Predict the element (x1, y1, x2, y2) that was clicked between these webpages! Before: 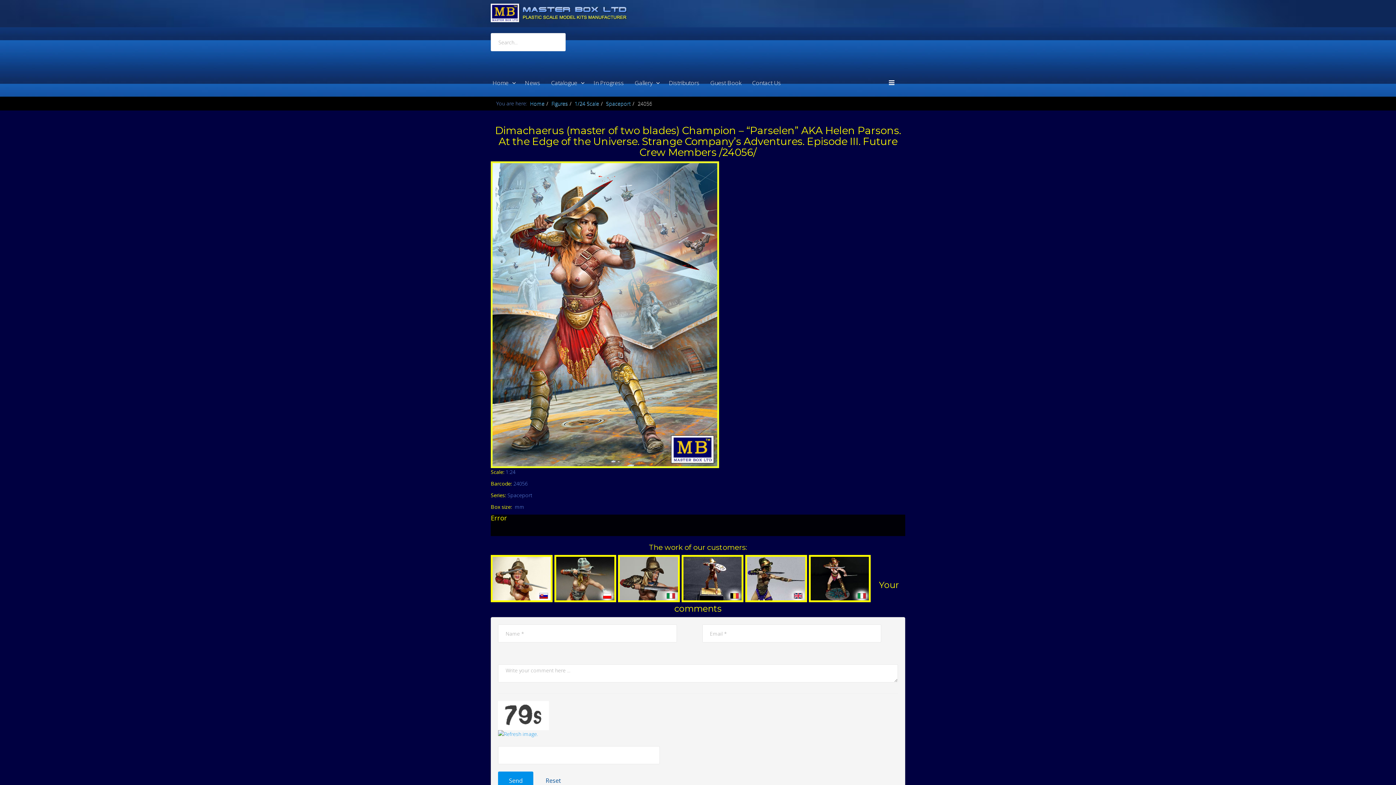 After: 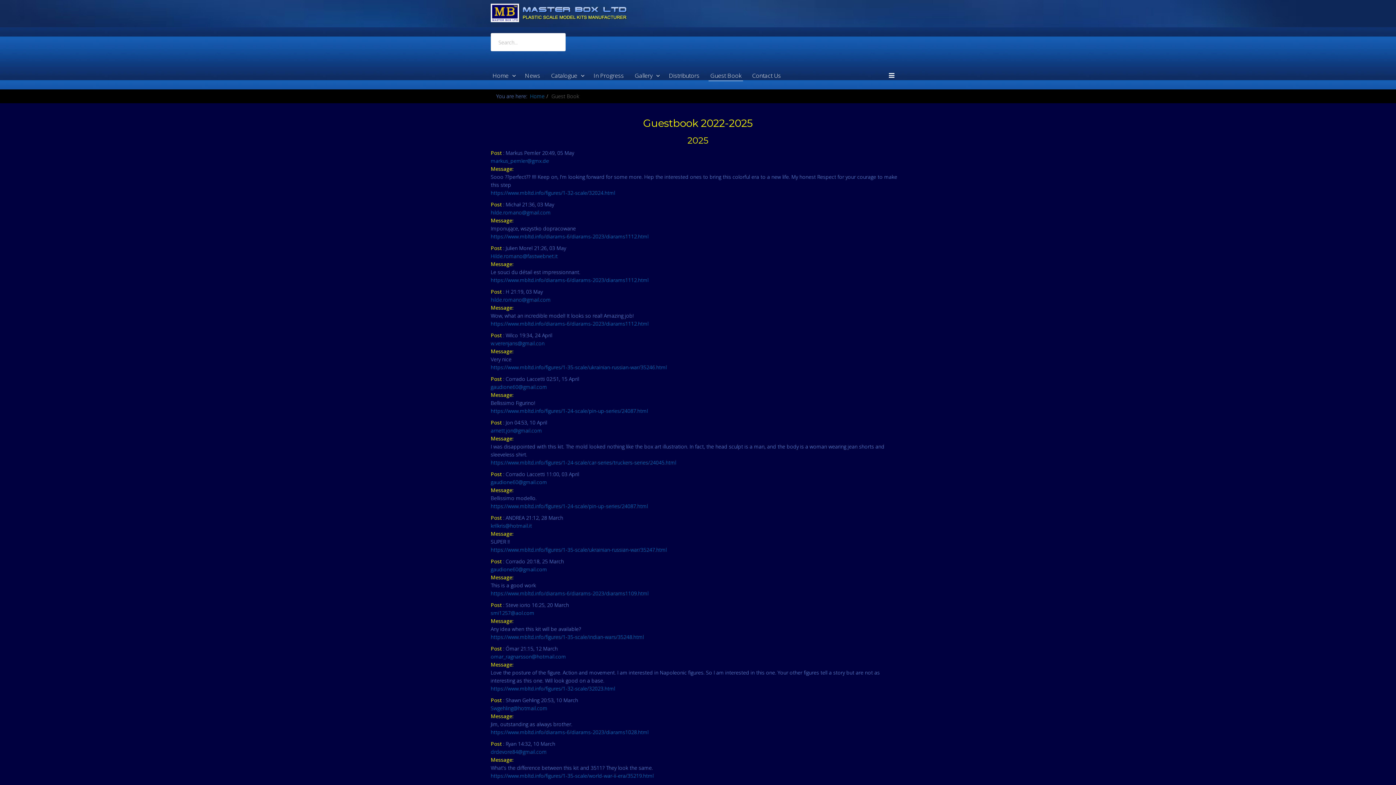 Action: label: Guest Book bbox: (708, 77, 743, 88)